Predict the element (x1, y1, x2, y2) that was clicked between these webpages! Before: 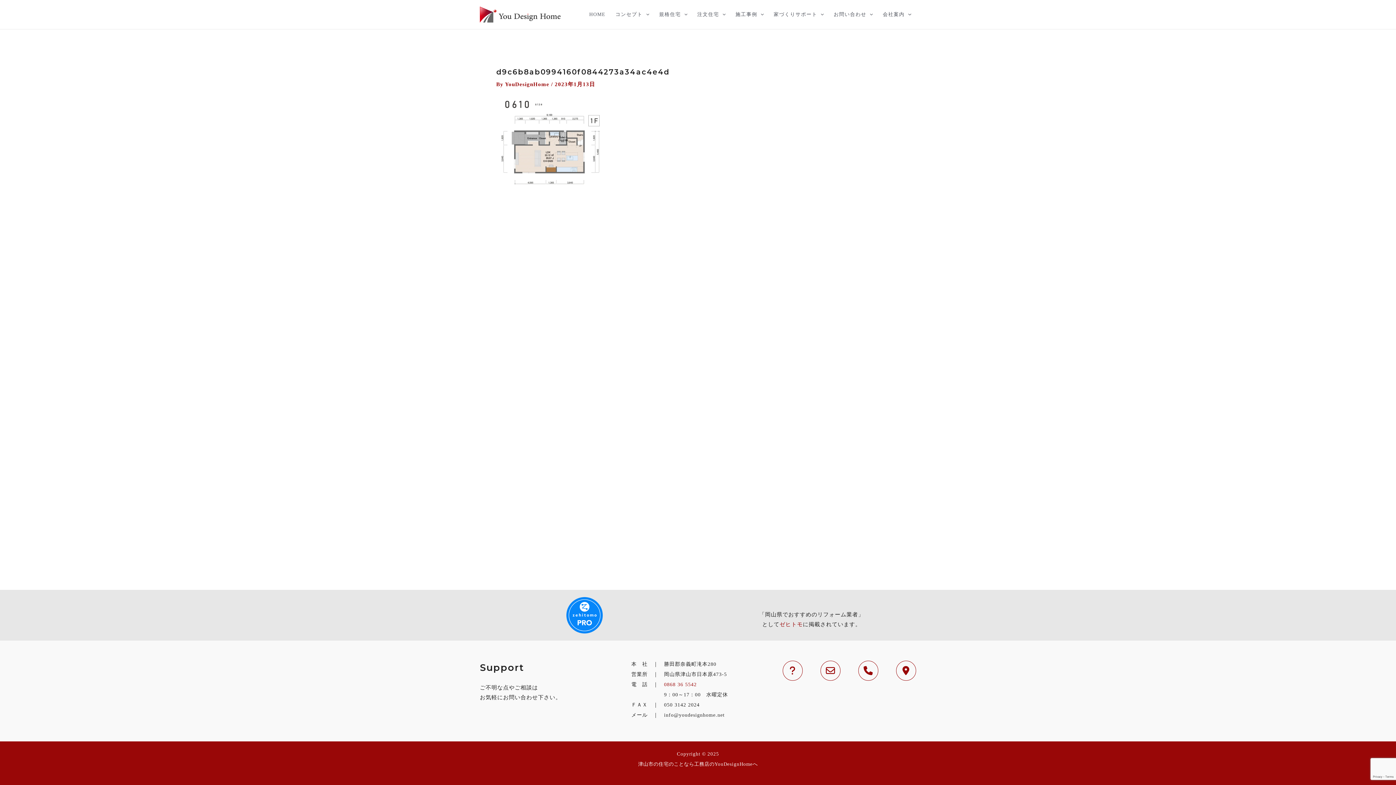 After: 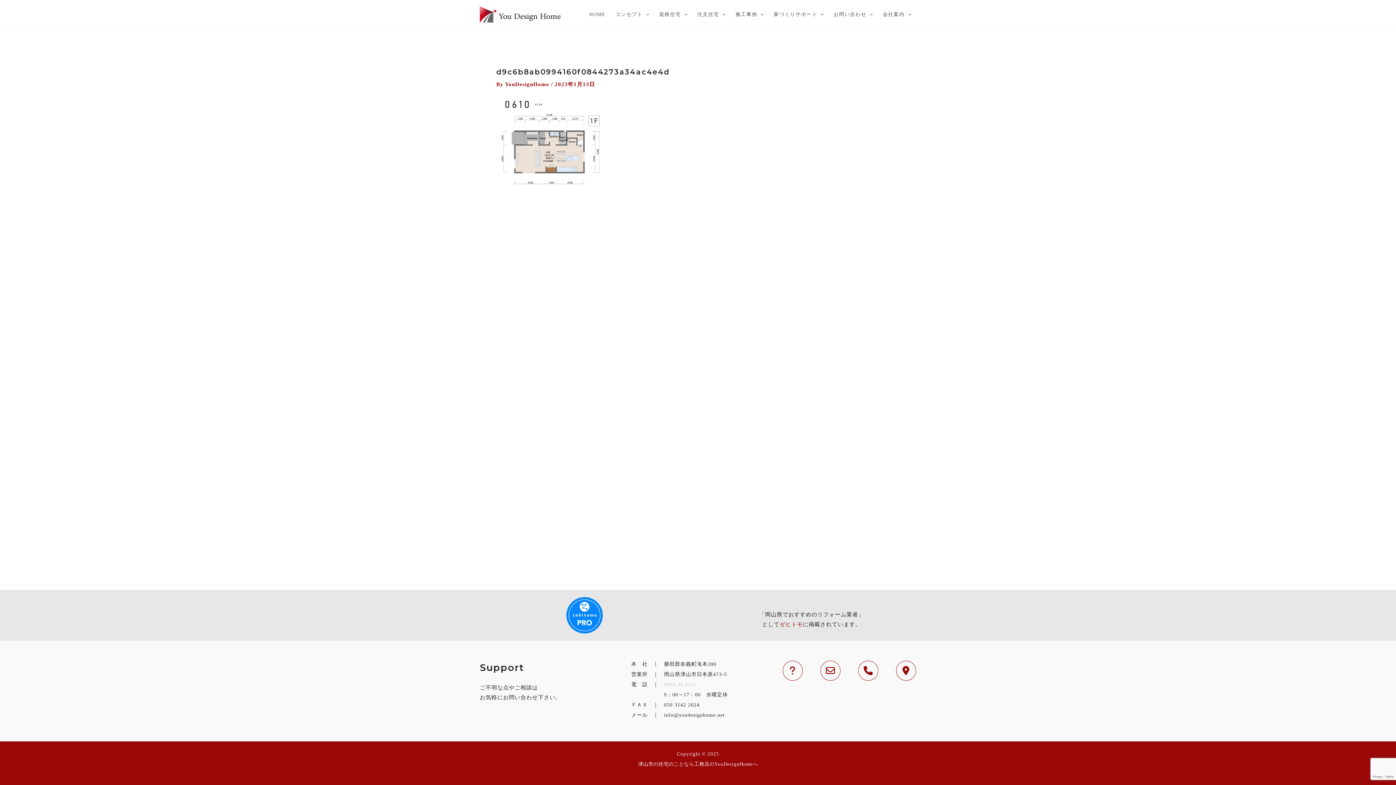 Action: bbox: (664, 682, 696, 687) label: 0868 36 5542